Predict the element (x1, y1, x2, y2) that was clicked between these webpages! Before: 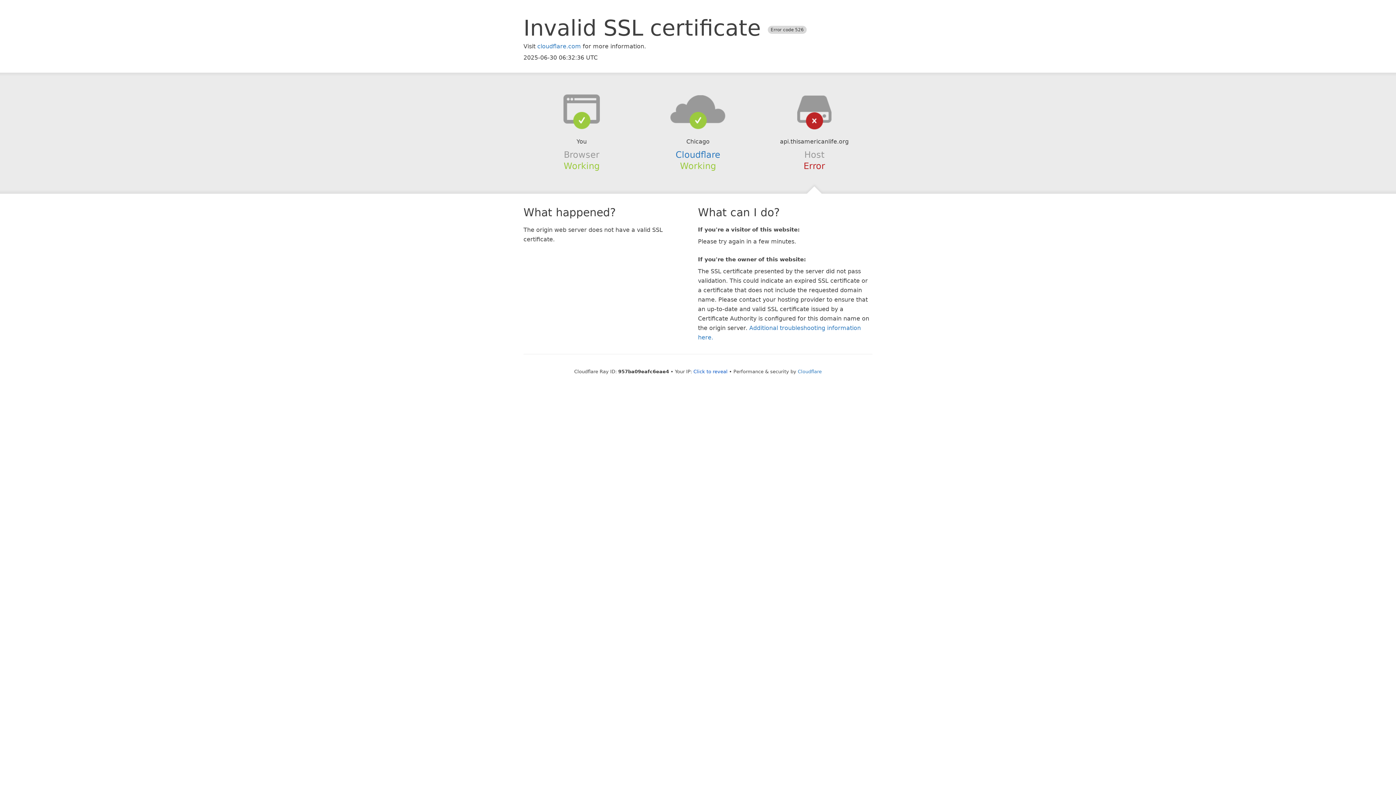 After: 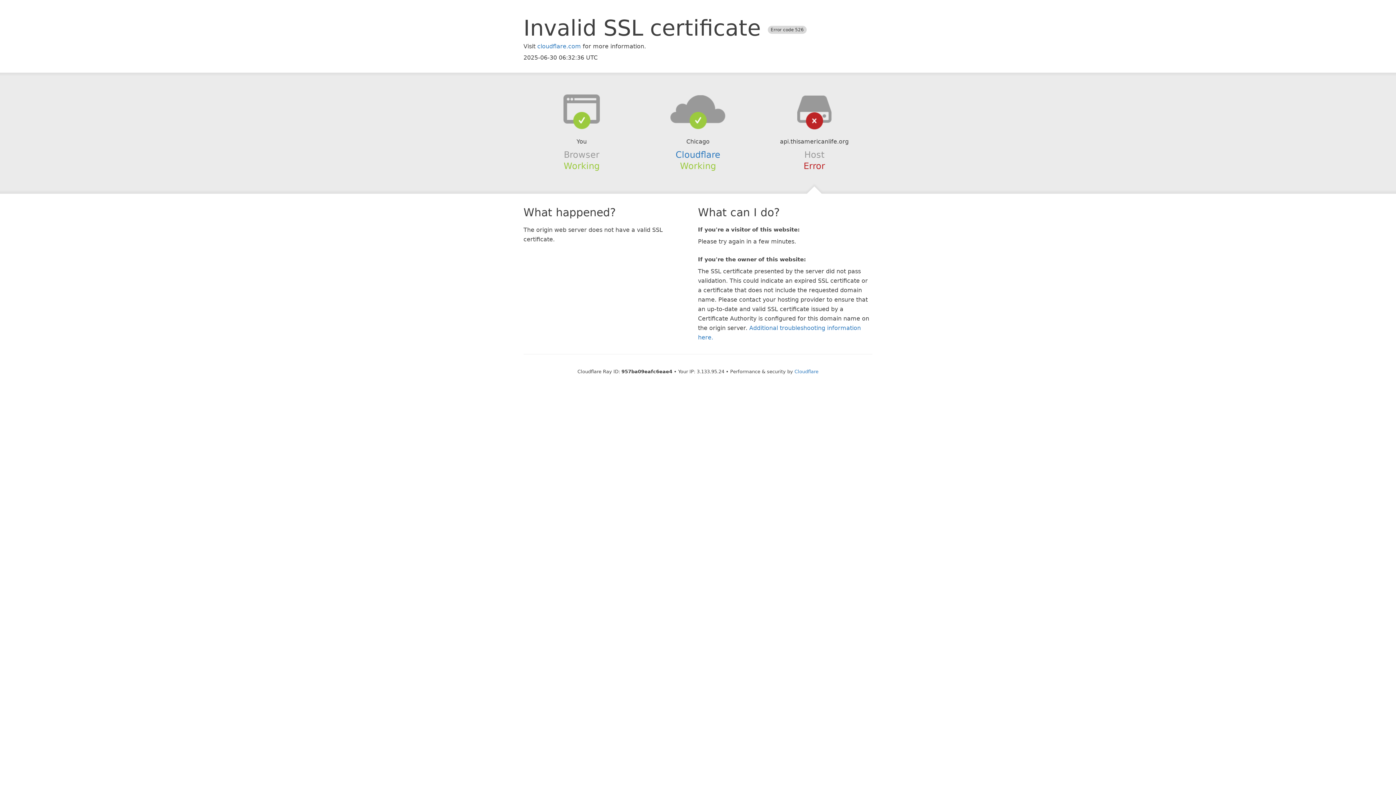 Action: label: Click to reveal bbox: (693, 368, 727, 374)